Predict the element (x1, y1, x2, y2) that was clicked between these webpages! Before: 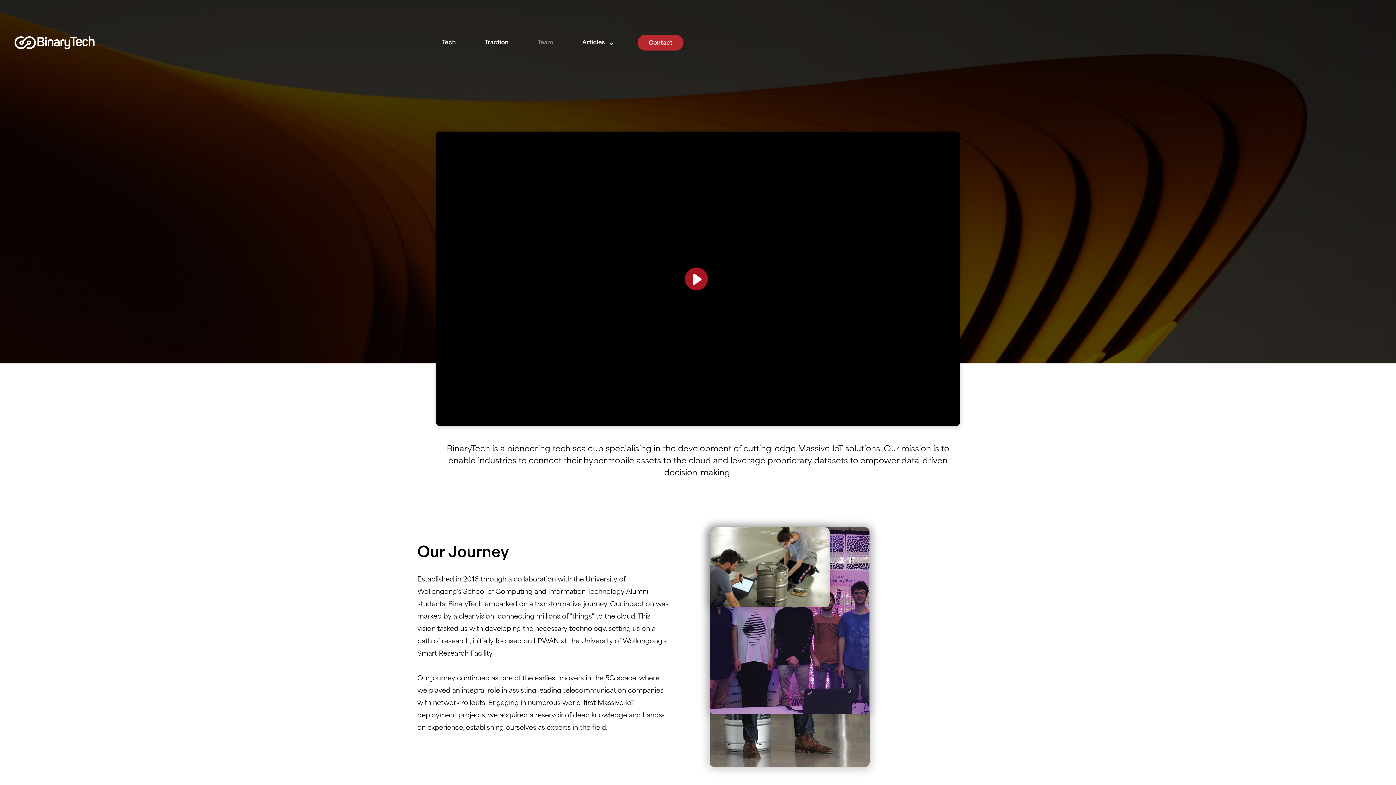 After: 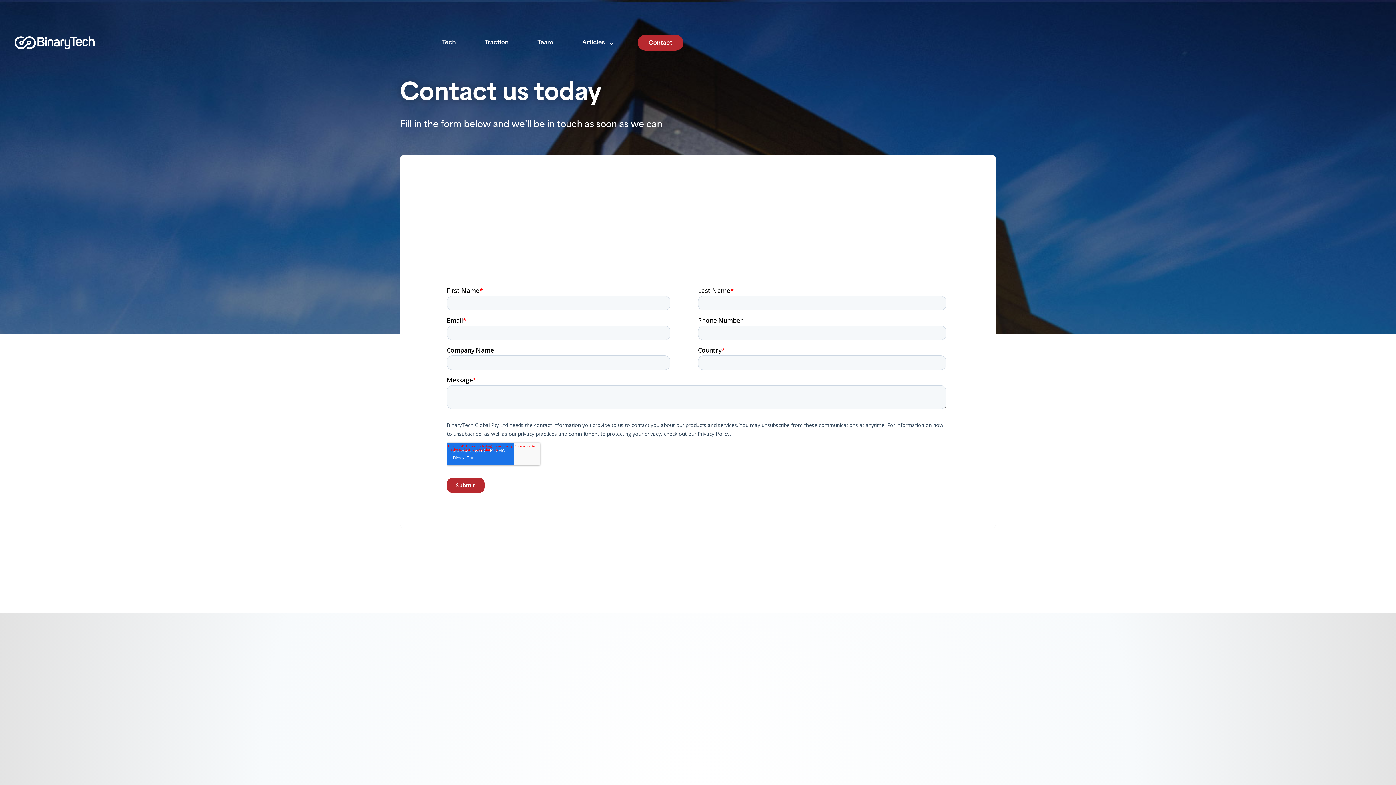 Action: bbox: (637, 34, 683, 50) label: Contact